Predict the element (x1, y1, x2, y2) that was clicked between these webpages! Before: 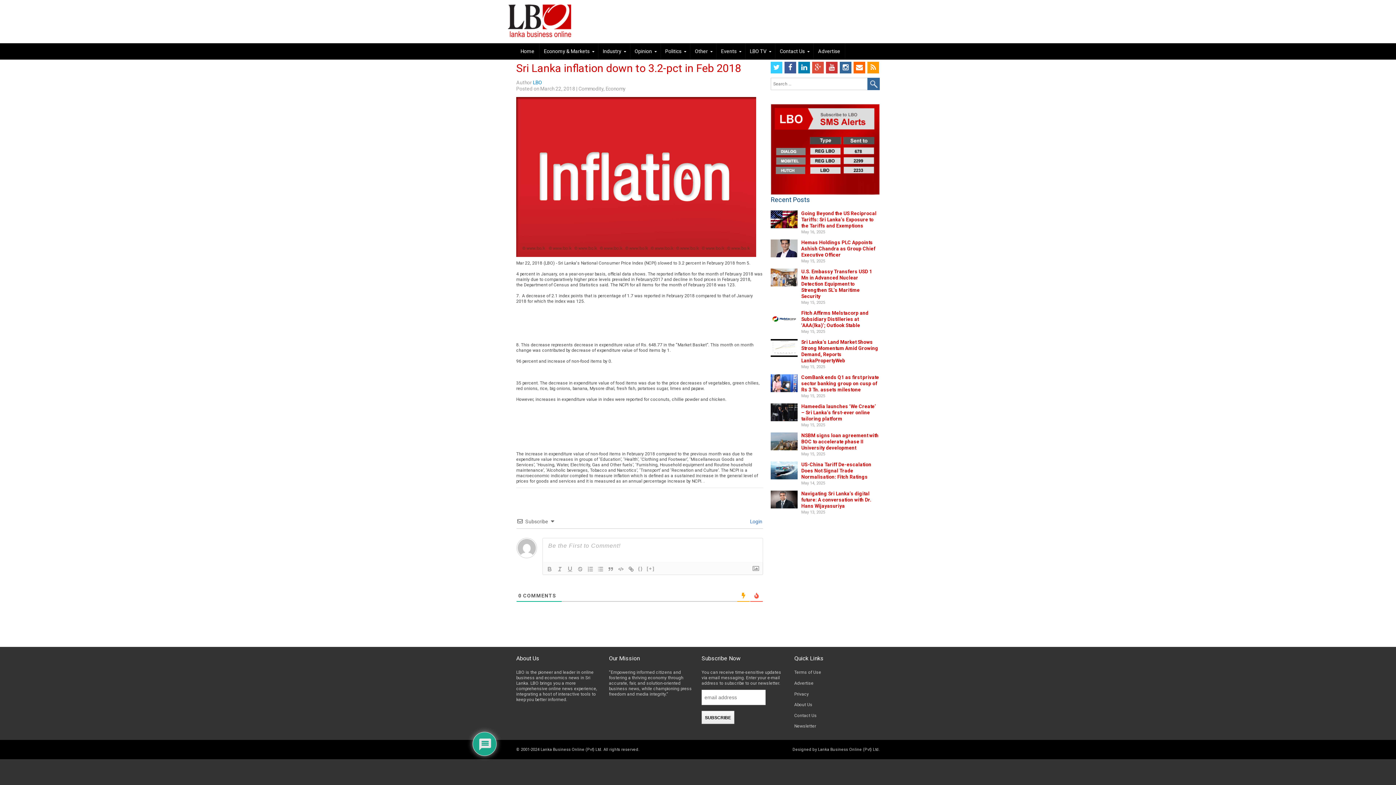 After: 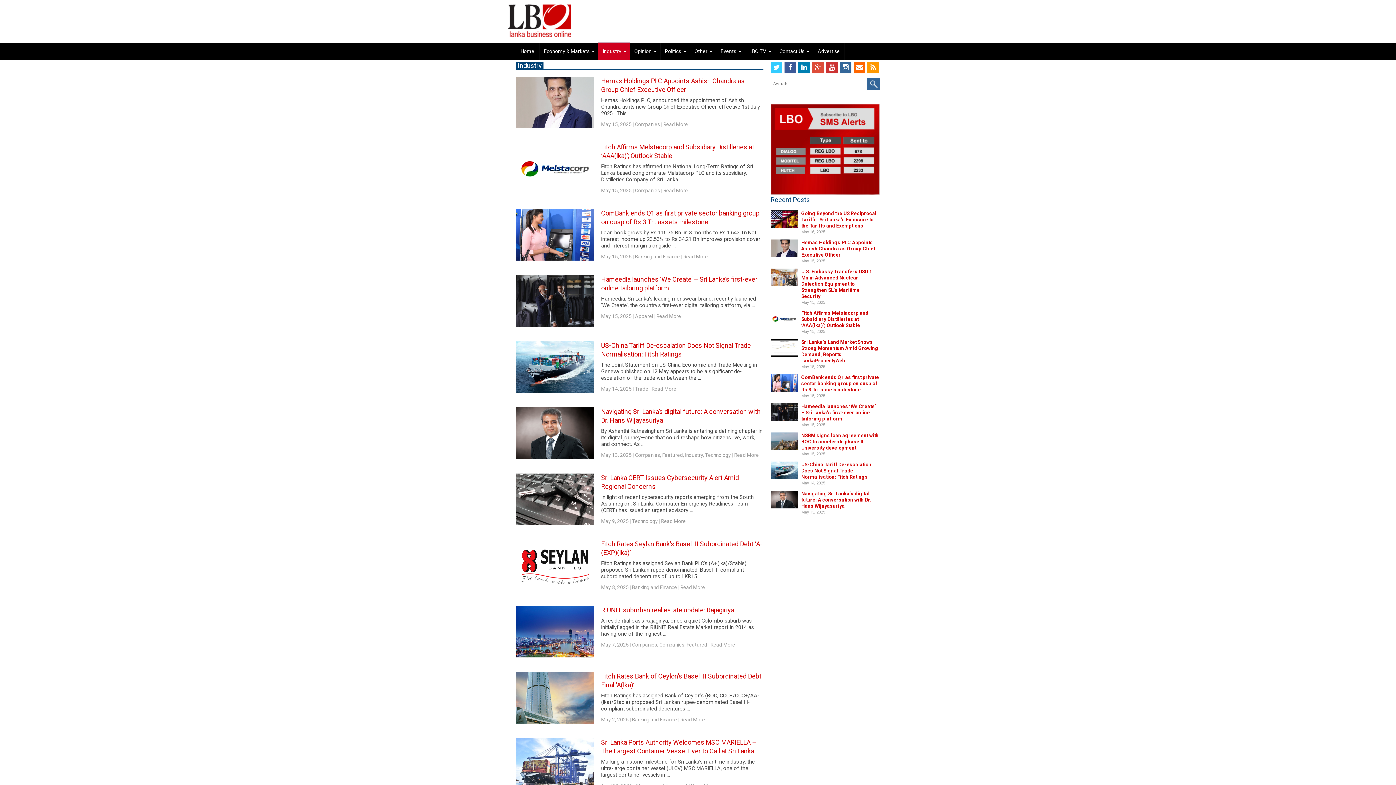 Action: bbox: (598, 43, 630, 59) label: Industry